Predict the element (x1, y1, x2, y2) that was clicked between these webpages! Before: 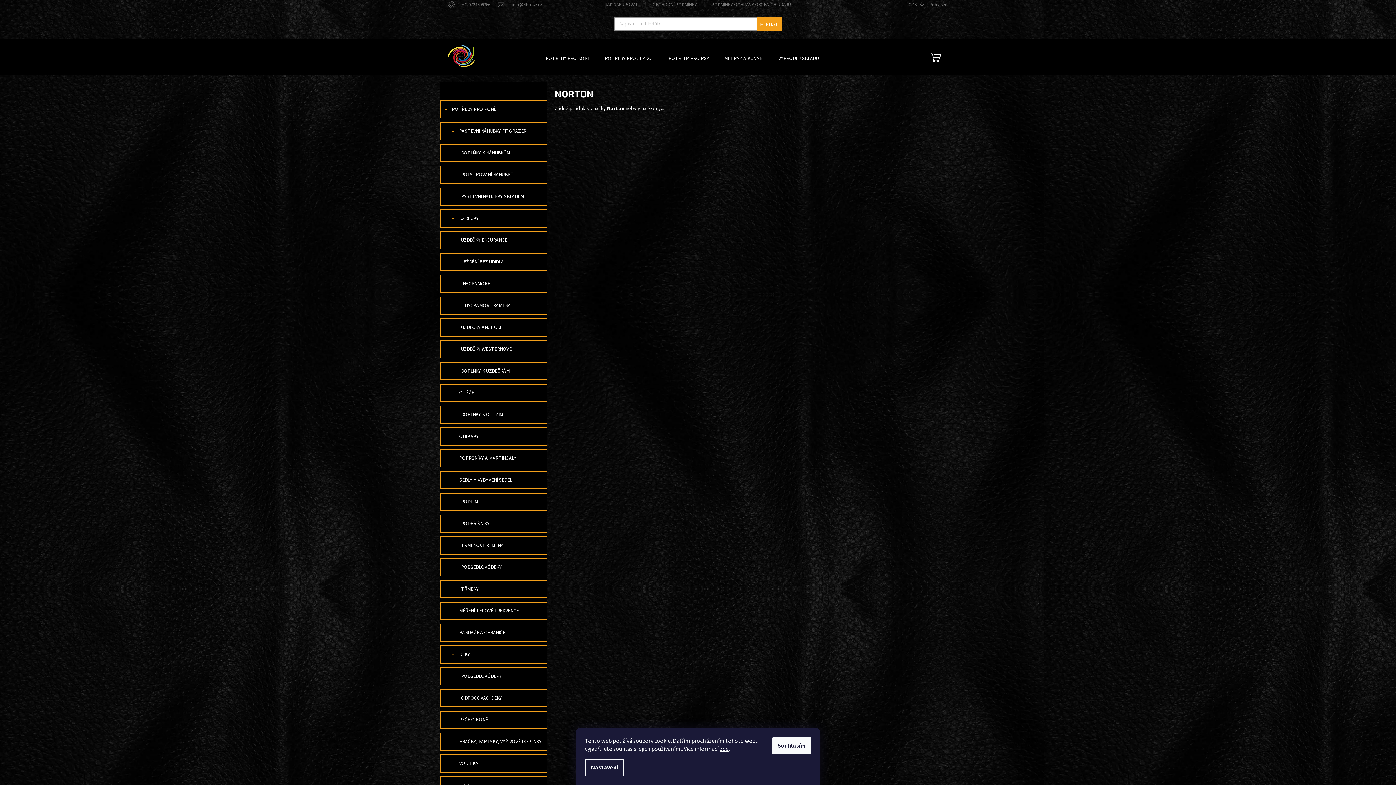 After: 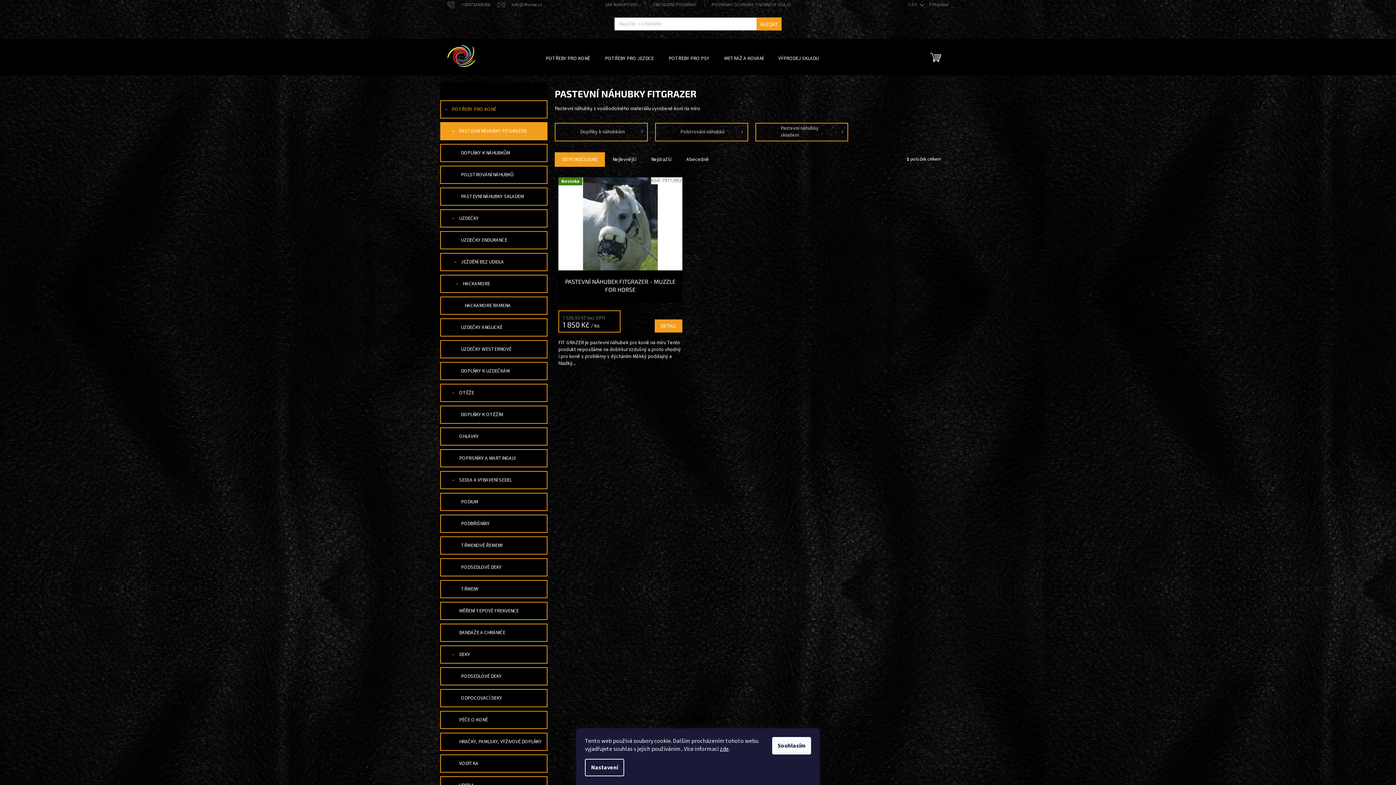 Action: bbox: (440, 122, 547, 140) label: PASTEVNÍ NÁHUBKY FITGRAZER
 